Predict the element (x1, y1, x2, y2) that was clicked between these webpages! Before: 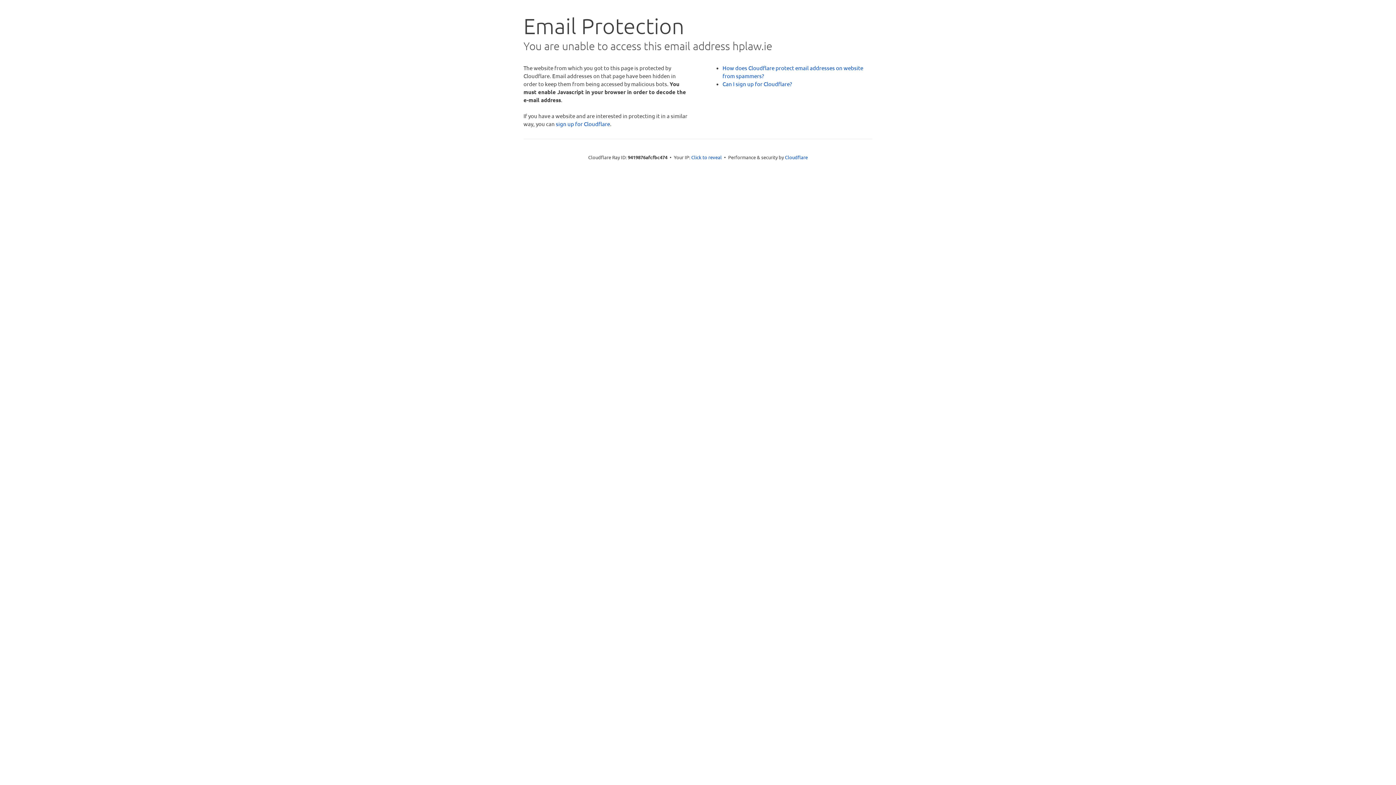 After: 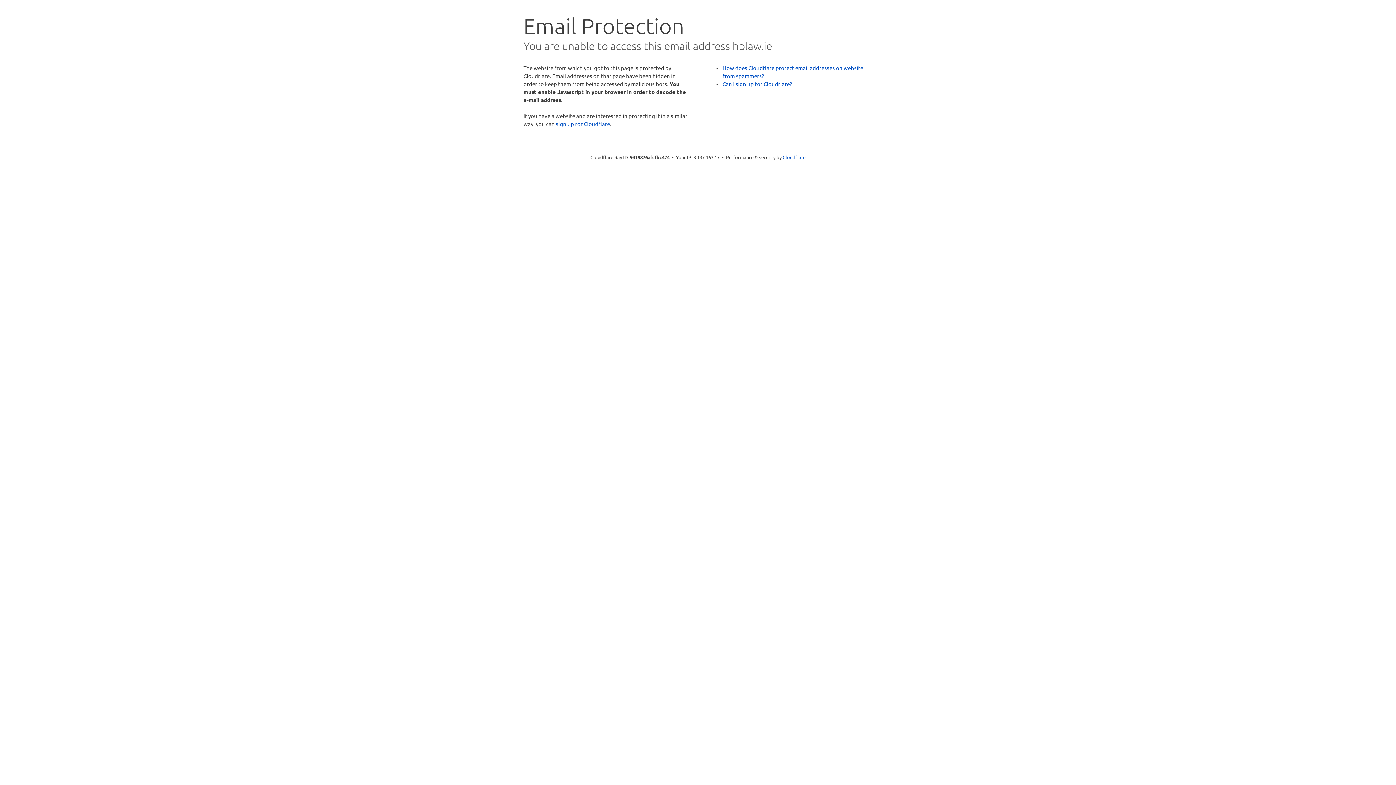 Action: bbox: (691, 153, 722, 160) label: Click to reveal